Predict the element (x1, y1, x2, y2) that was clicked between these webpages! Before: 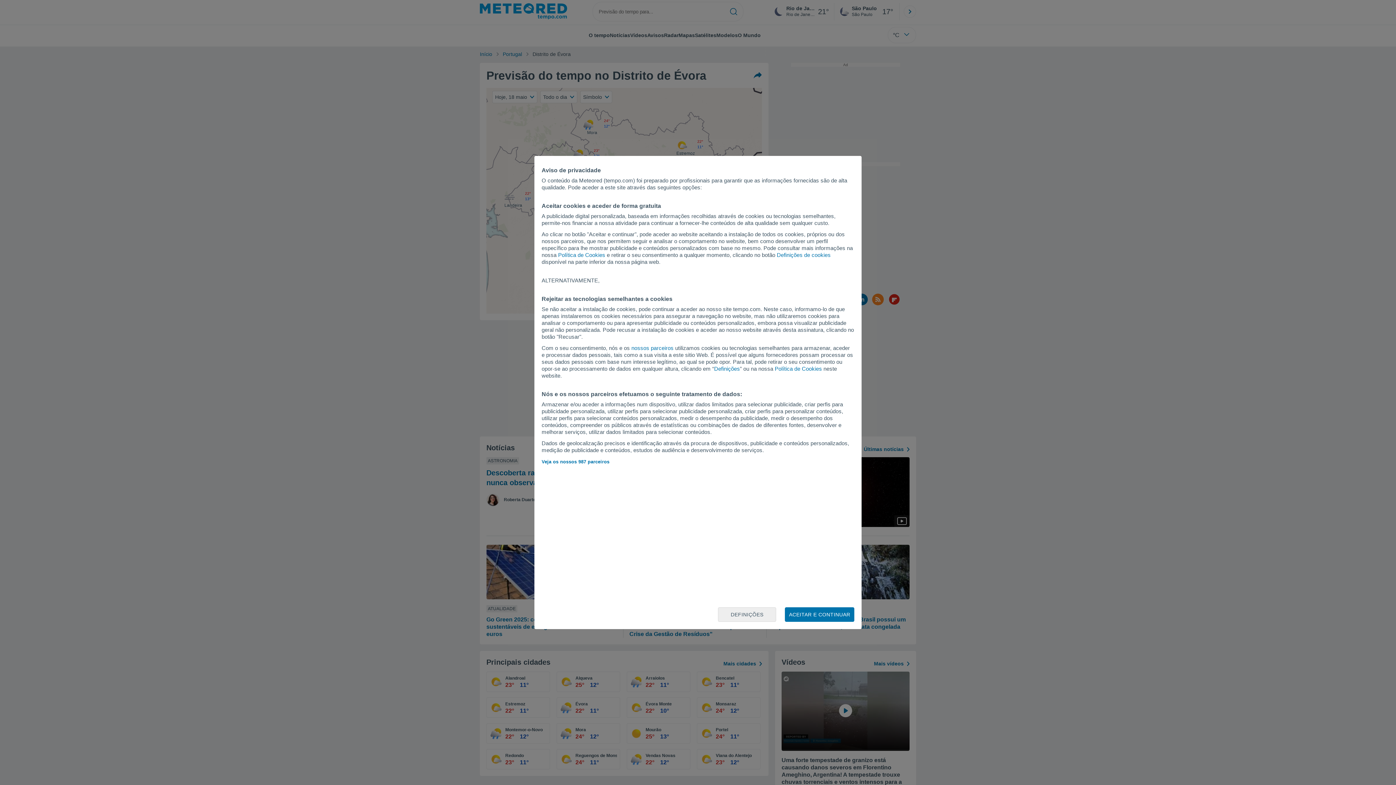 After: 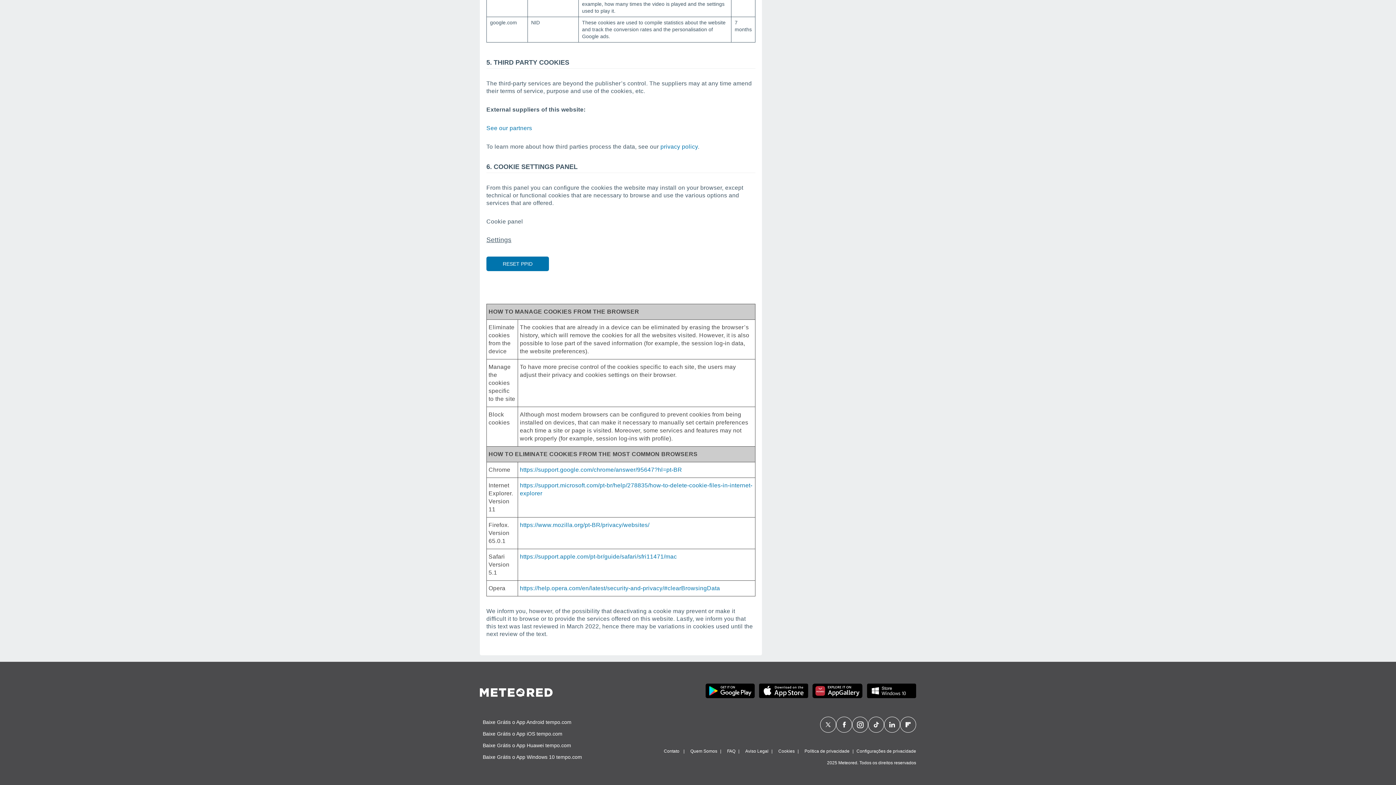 Action: label: Política de Cookies bbox: (774, 365, 822, 372)